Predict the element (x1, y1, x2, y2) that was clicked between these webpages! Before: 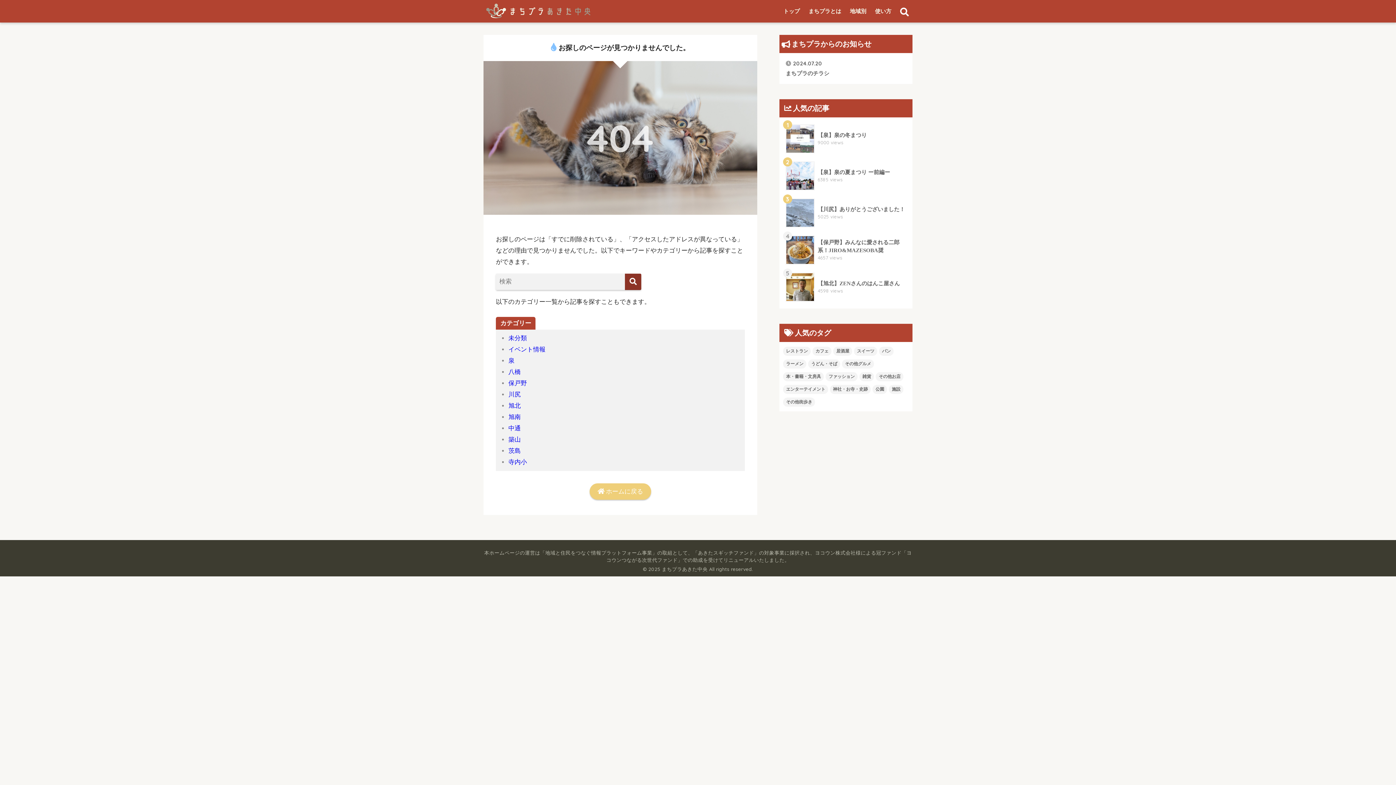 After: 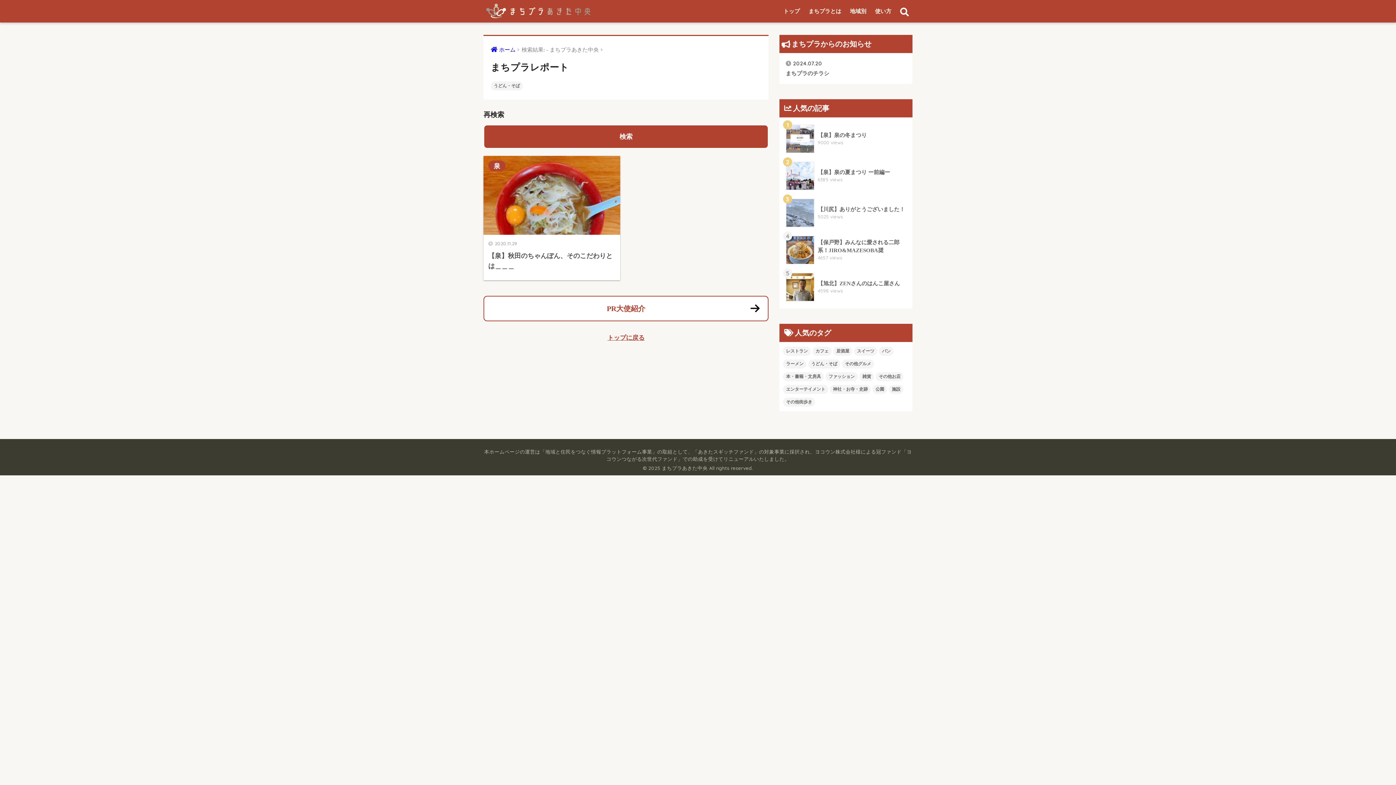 Action: bbox: (808, 359, 840, 368) label: うどん・そば